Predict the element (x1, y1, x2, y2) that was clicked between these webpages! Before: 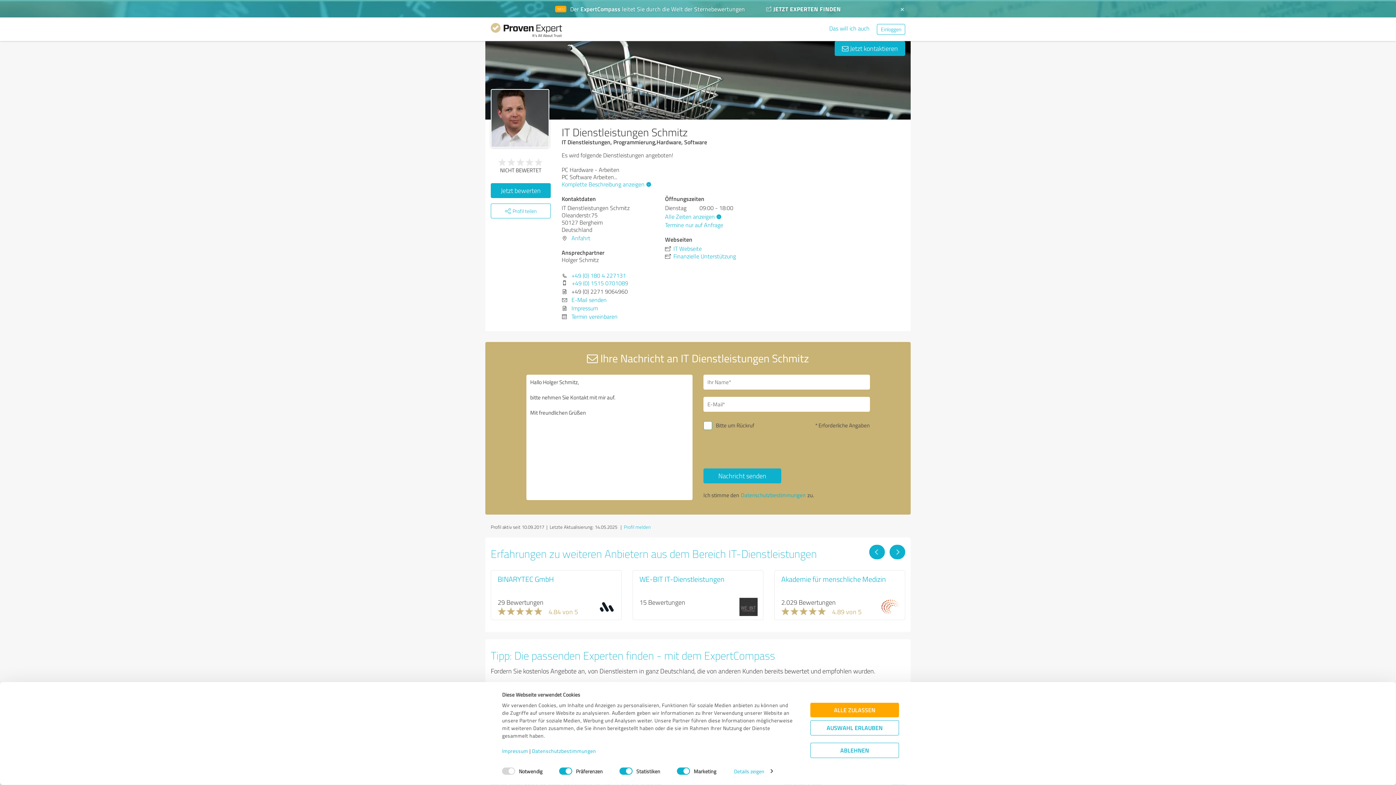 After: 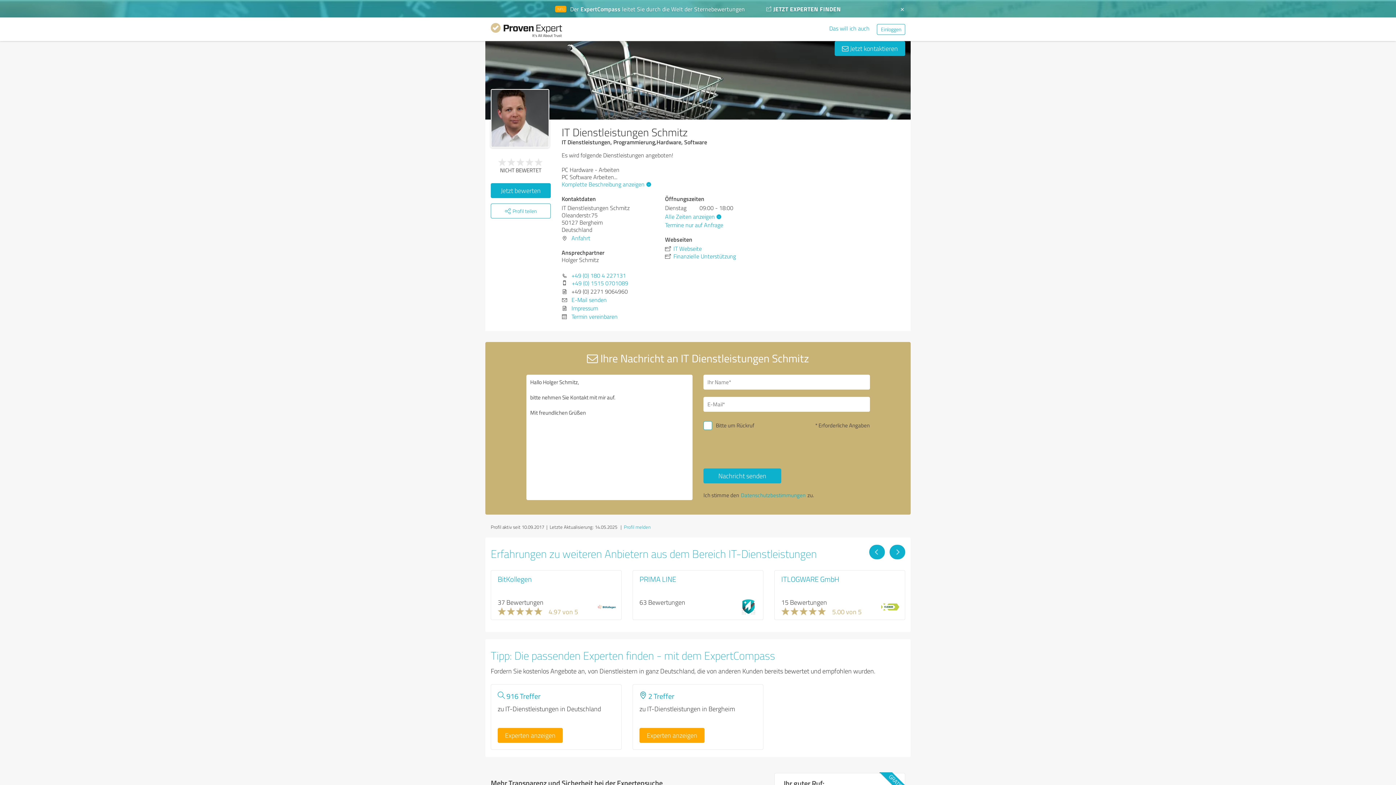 Action: bbox: (810, 720, 899, 735) label: AUSWAHL ERLAUBEN